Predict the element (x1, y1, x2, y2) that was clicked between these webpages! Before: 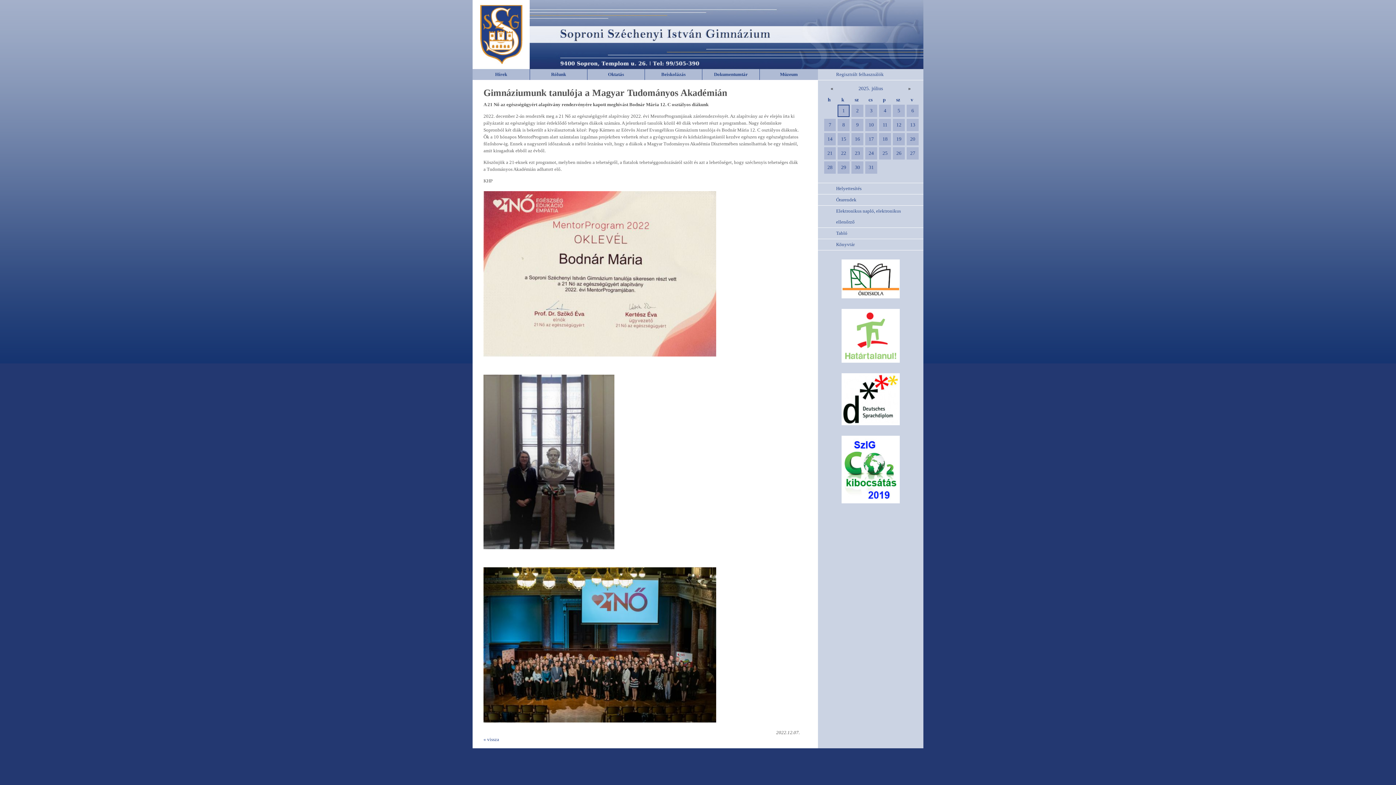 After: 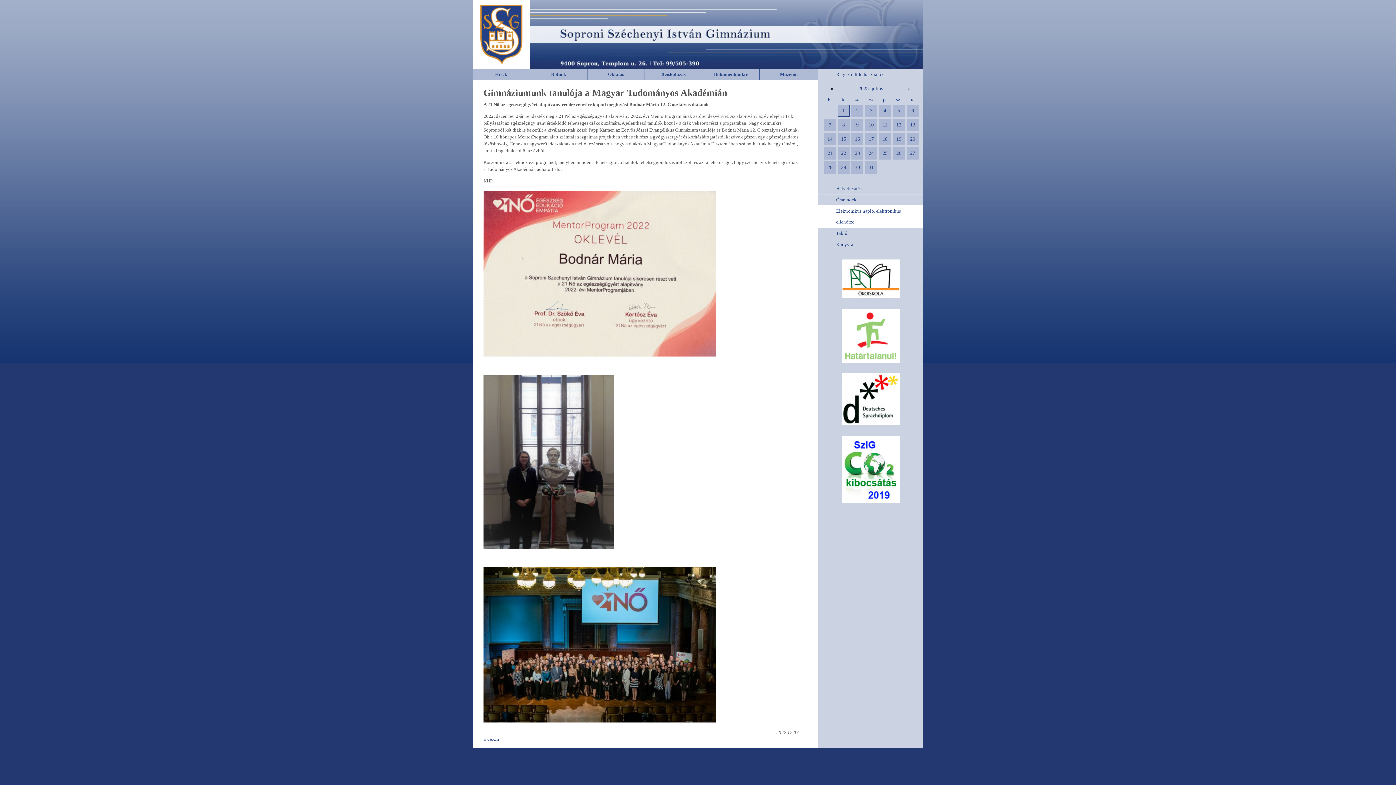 Action: bbox: (818, 205, 923, 228) label: Elektronikus napló, elektronikus ellenőrző